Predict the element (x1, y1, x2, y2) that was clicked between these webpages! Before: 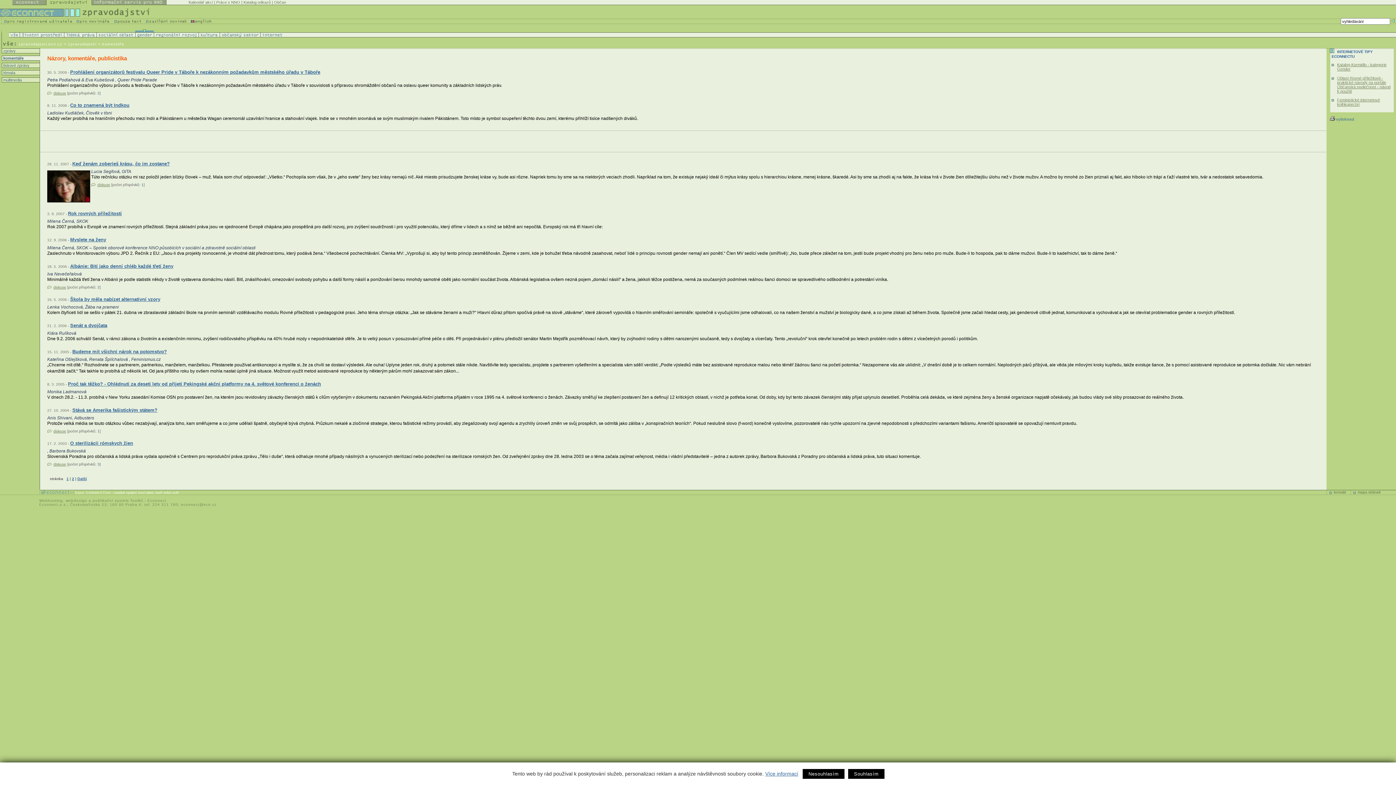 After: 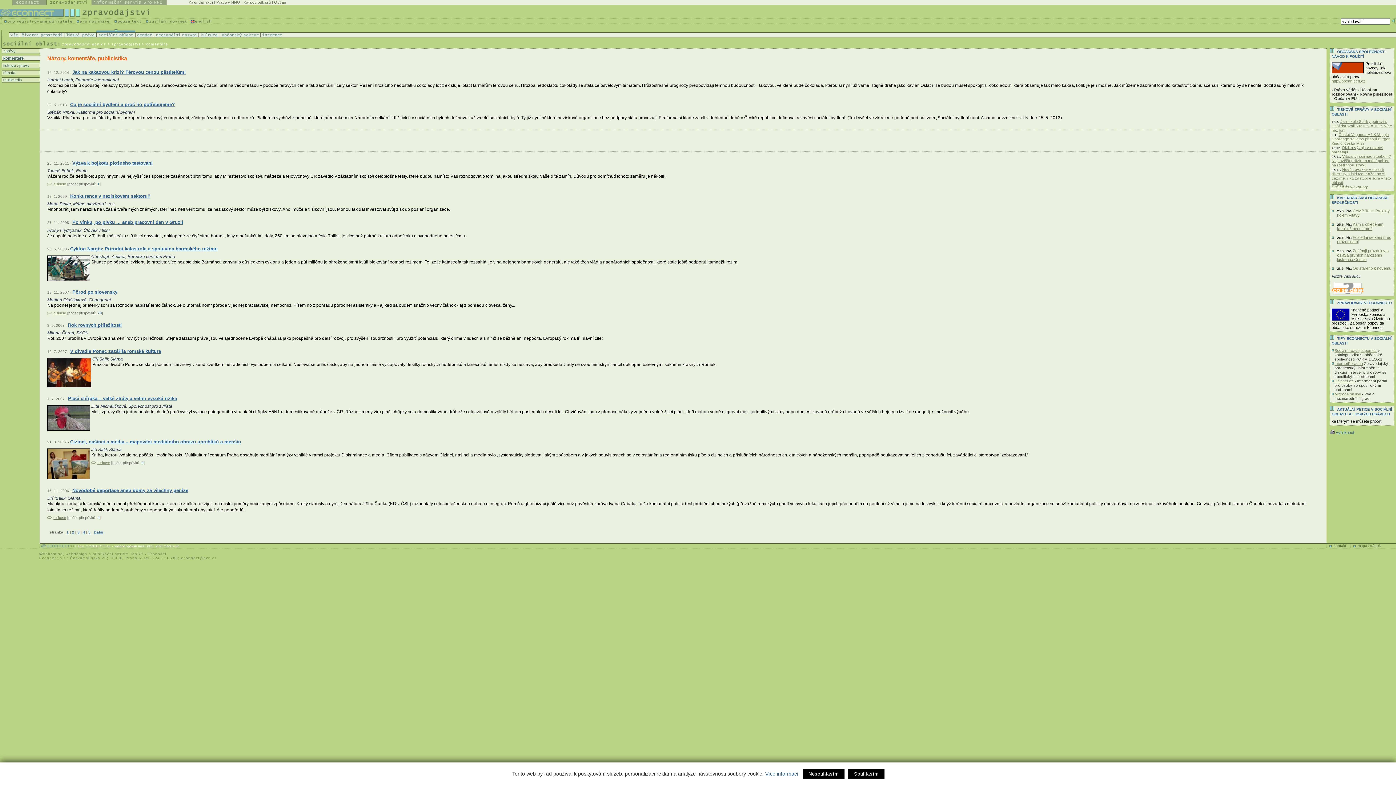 Action: bbox: (96, 33, 135, 37)